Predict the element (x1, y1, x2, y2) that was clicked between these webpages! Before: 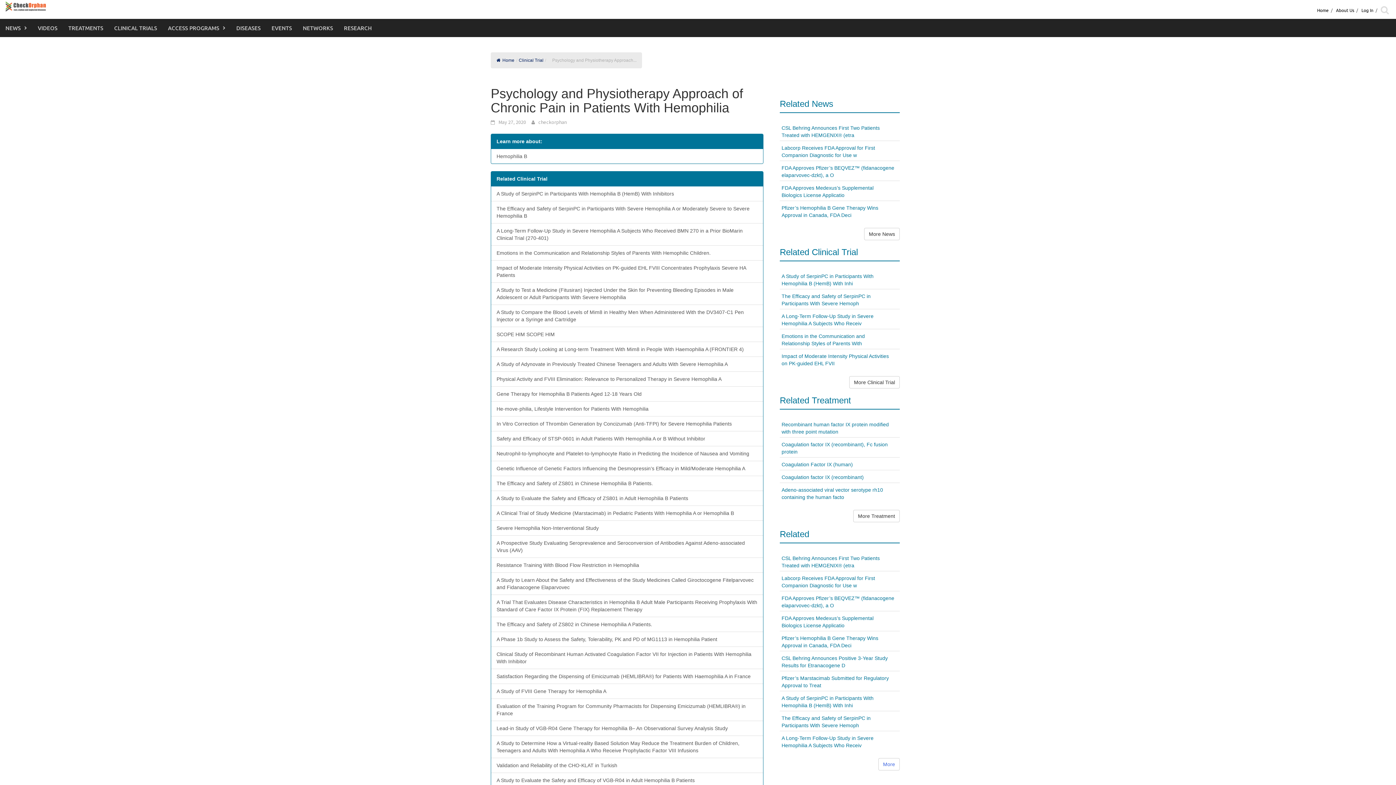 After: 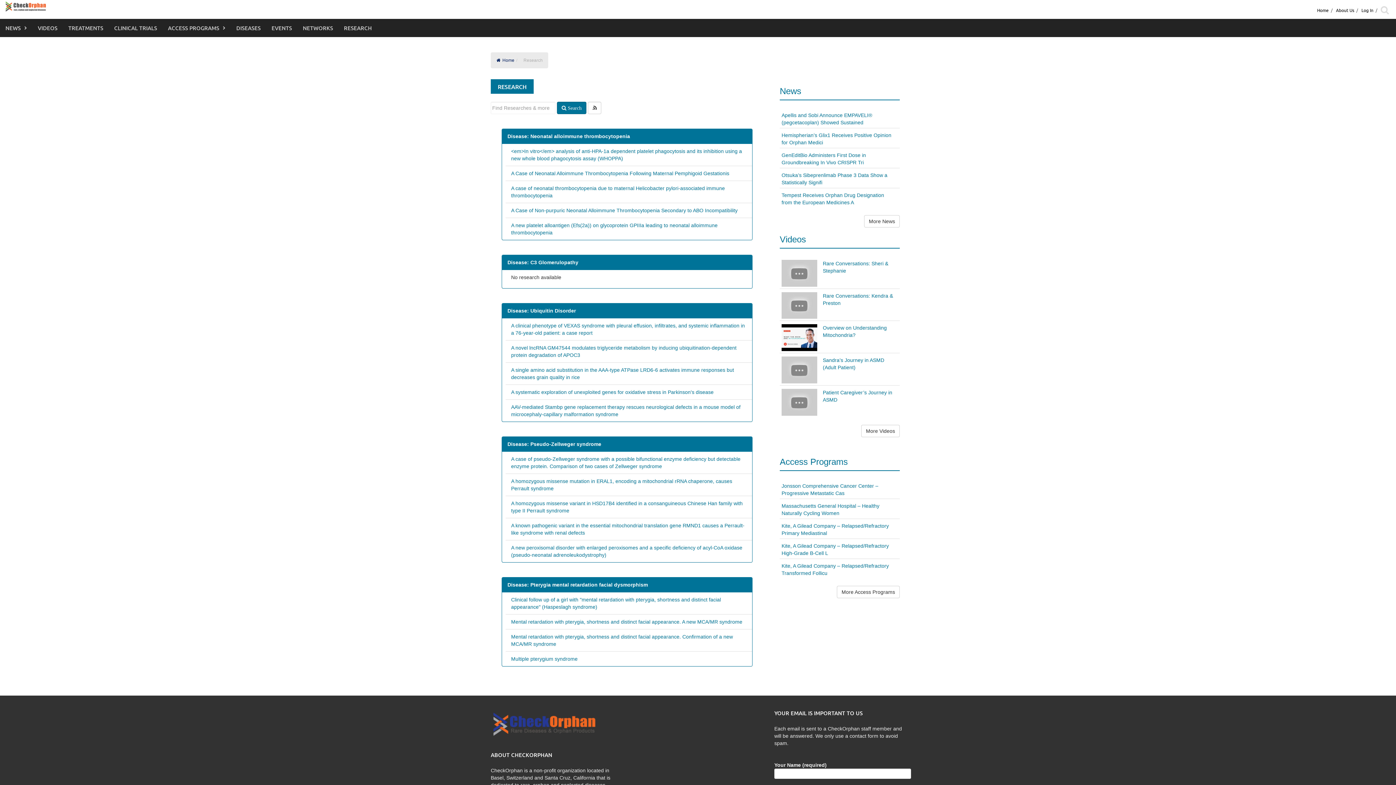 Action: label: RESEARCH bbox: (338, 18, 377, 37)